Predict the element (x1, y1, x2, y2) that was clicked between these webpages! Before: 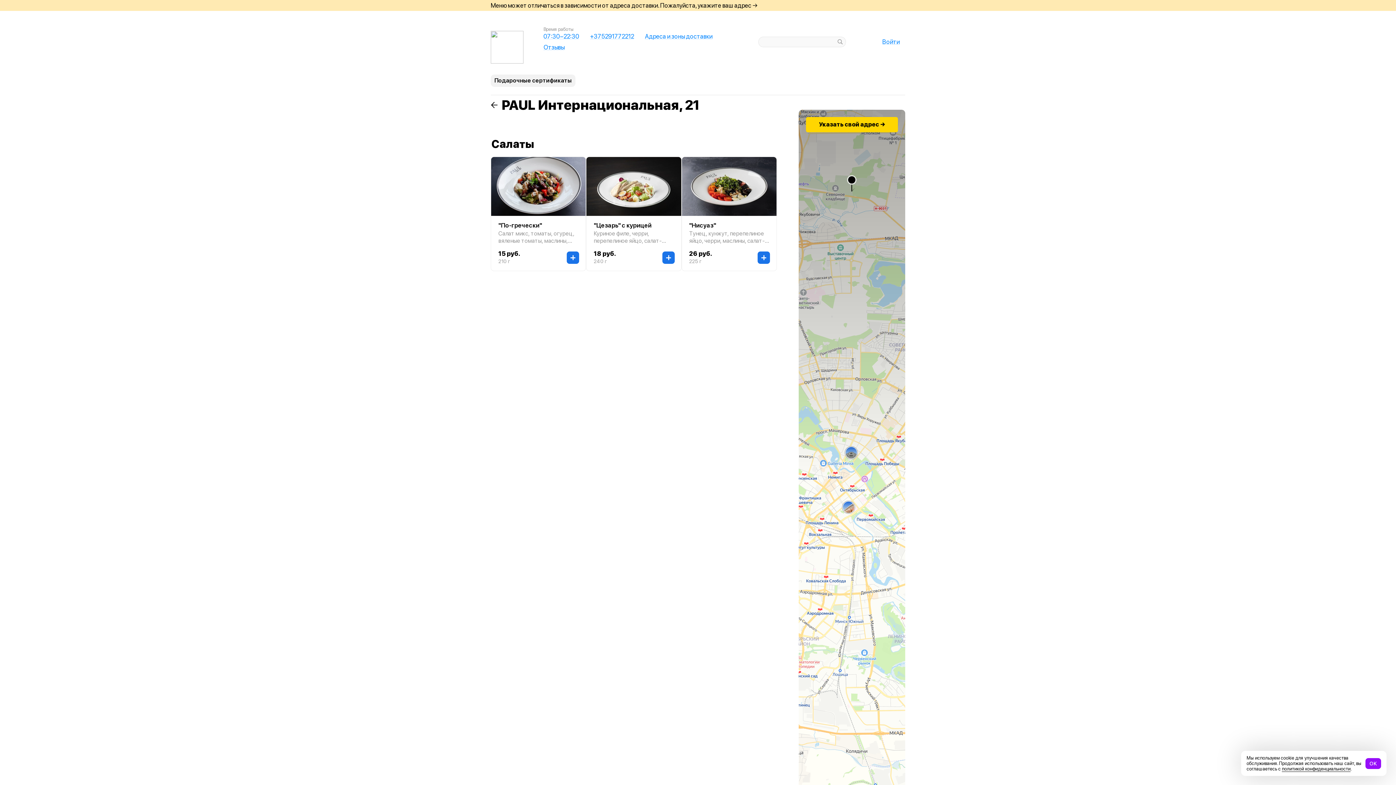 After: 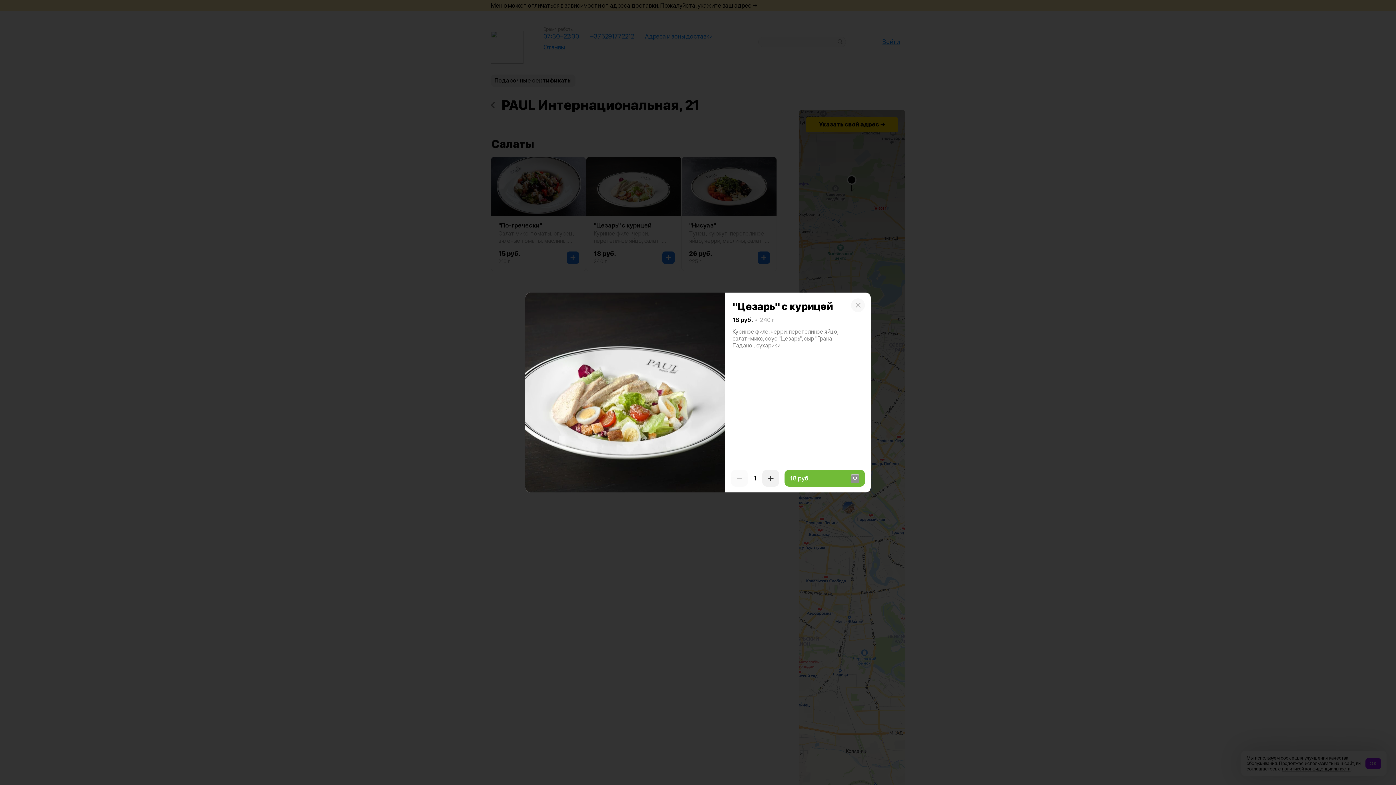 Action: label: "Цезарь" с курицей bbox: (593, 221, 674, 229)